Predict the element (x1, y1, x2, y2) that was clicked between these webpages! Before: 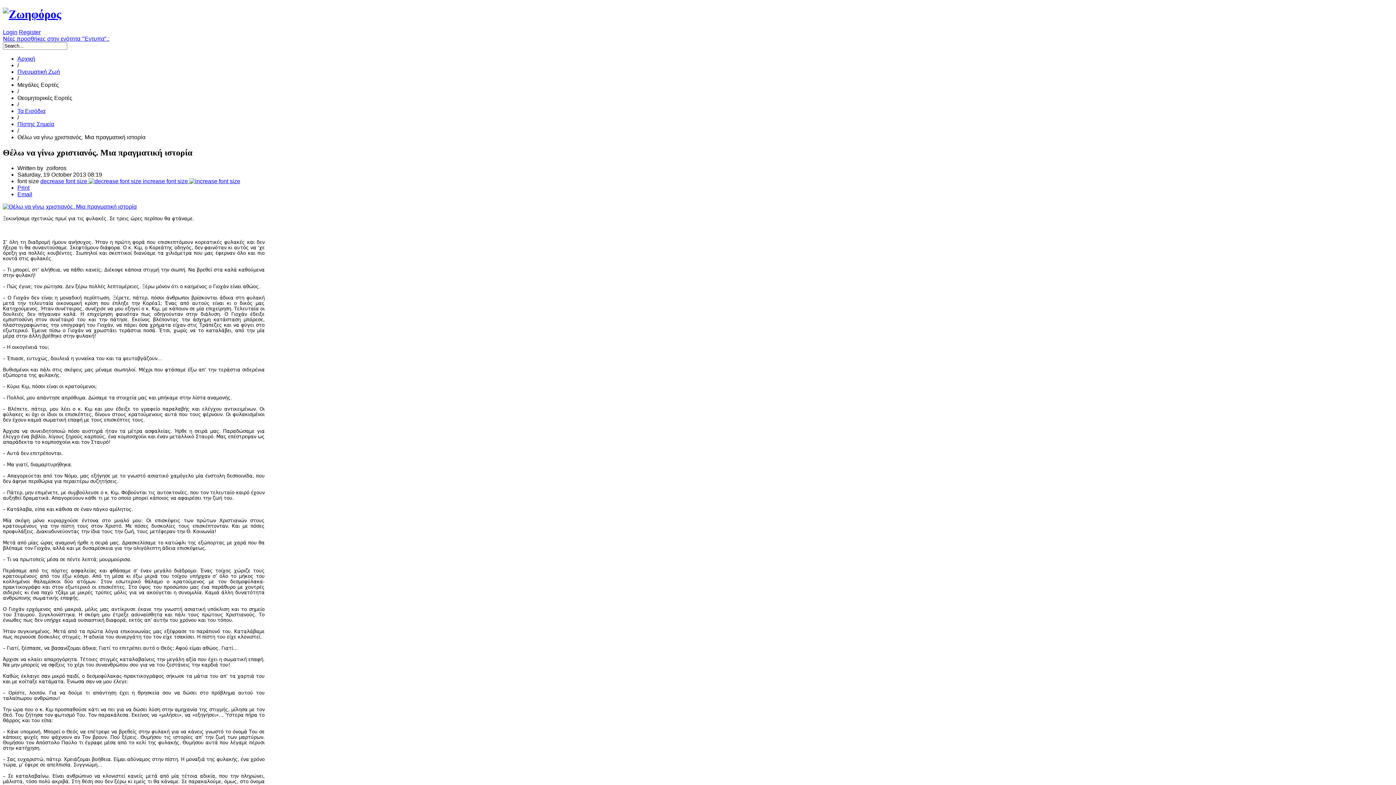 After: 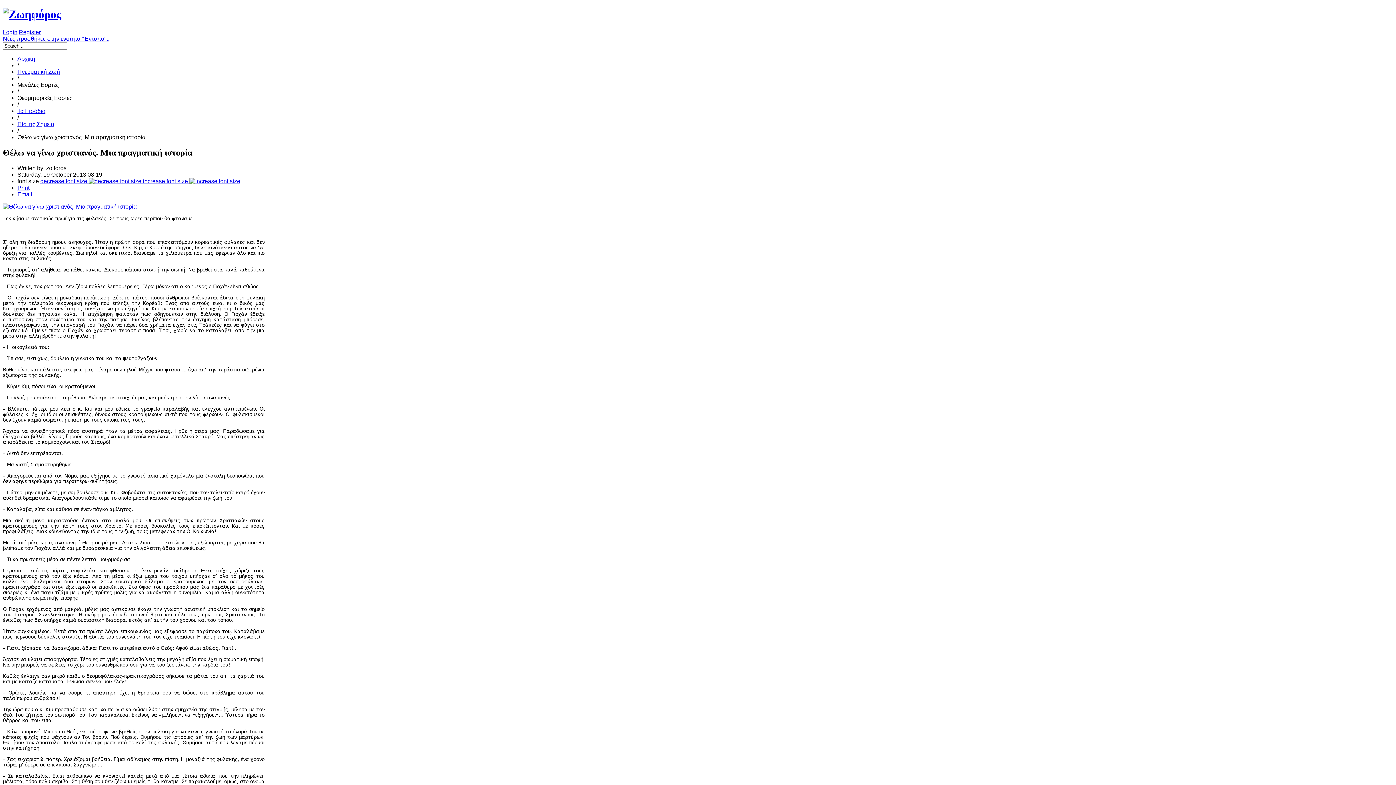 Action: bbox: (17, 184, 29, 190) label: Print